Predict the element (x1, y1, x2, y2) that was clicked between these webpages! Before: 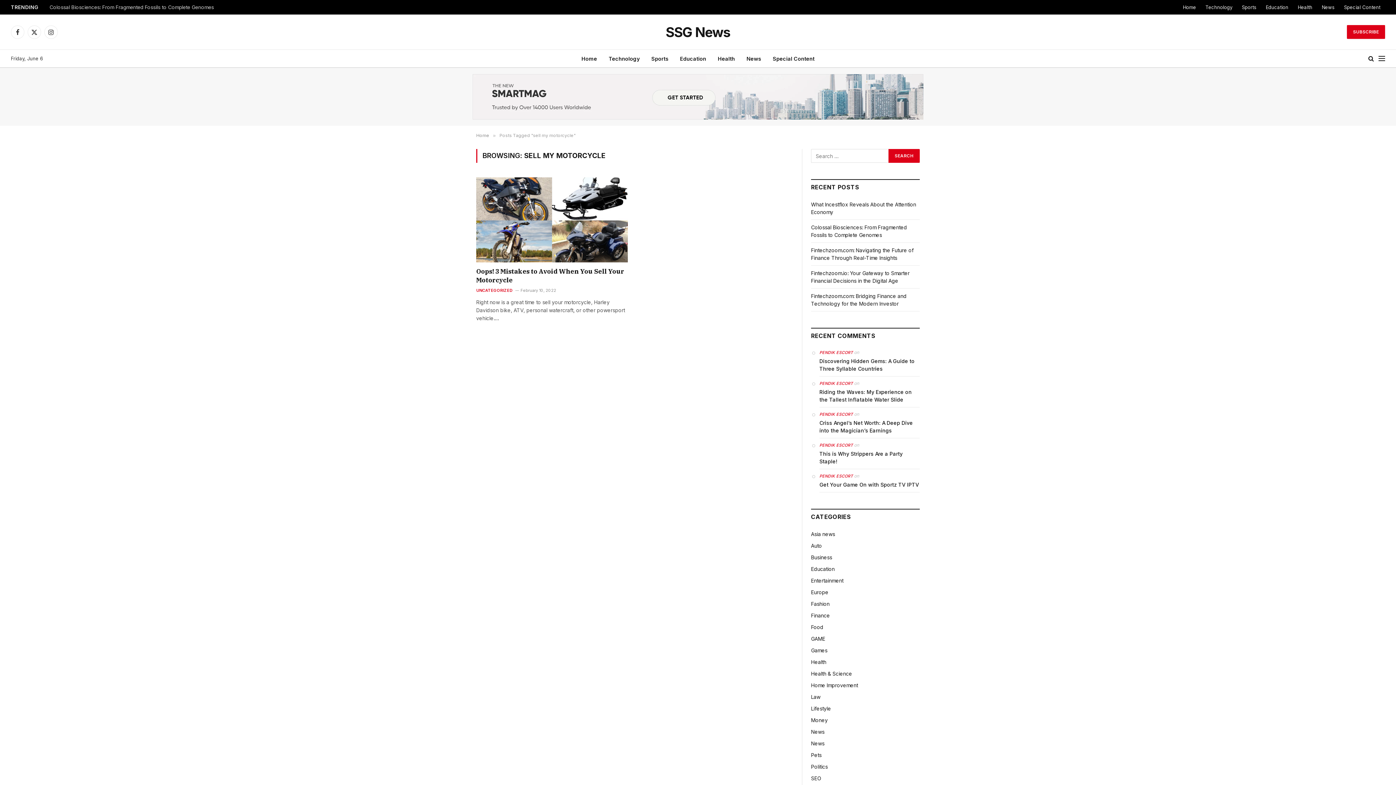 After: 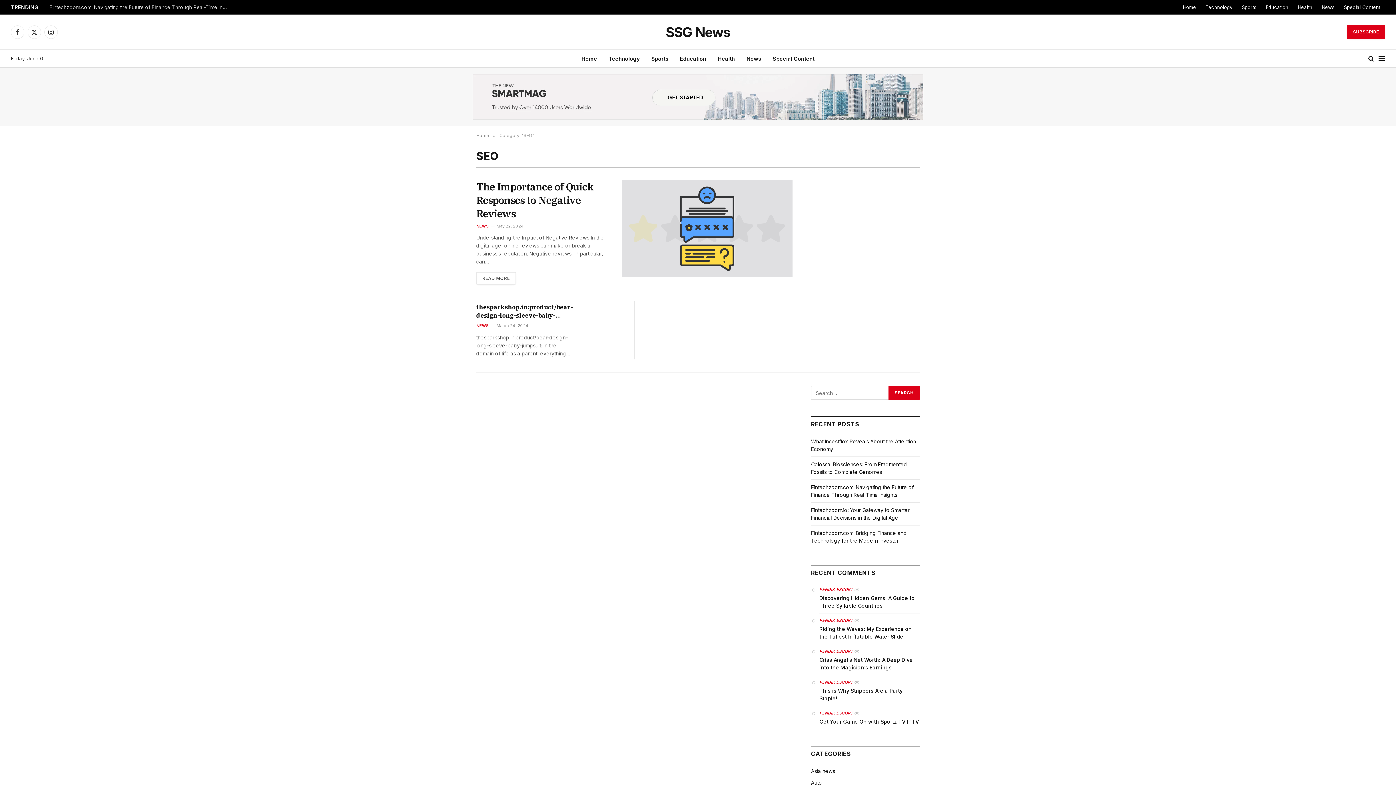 Action: bbox: (811, 774, 821, 782) label: SEO